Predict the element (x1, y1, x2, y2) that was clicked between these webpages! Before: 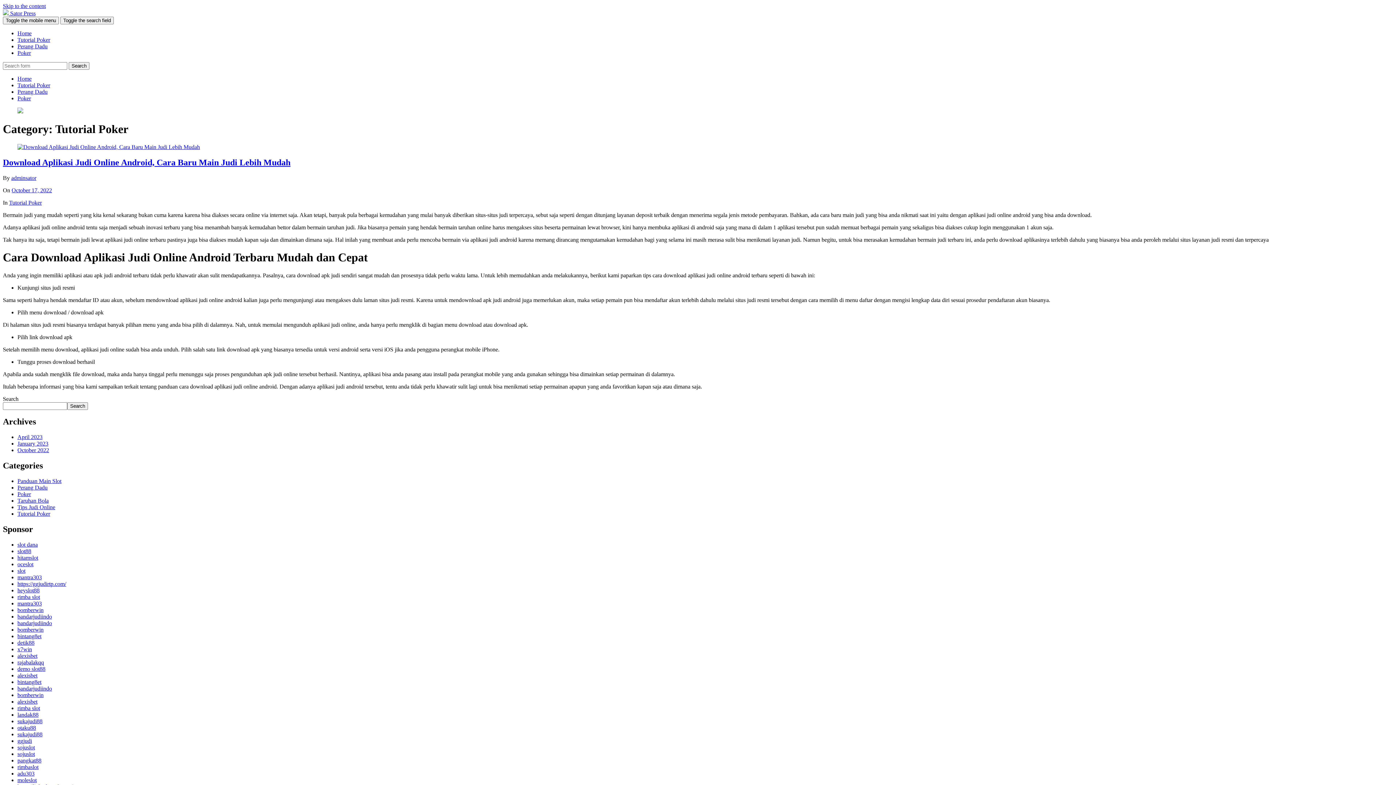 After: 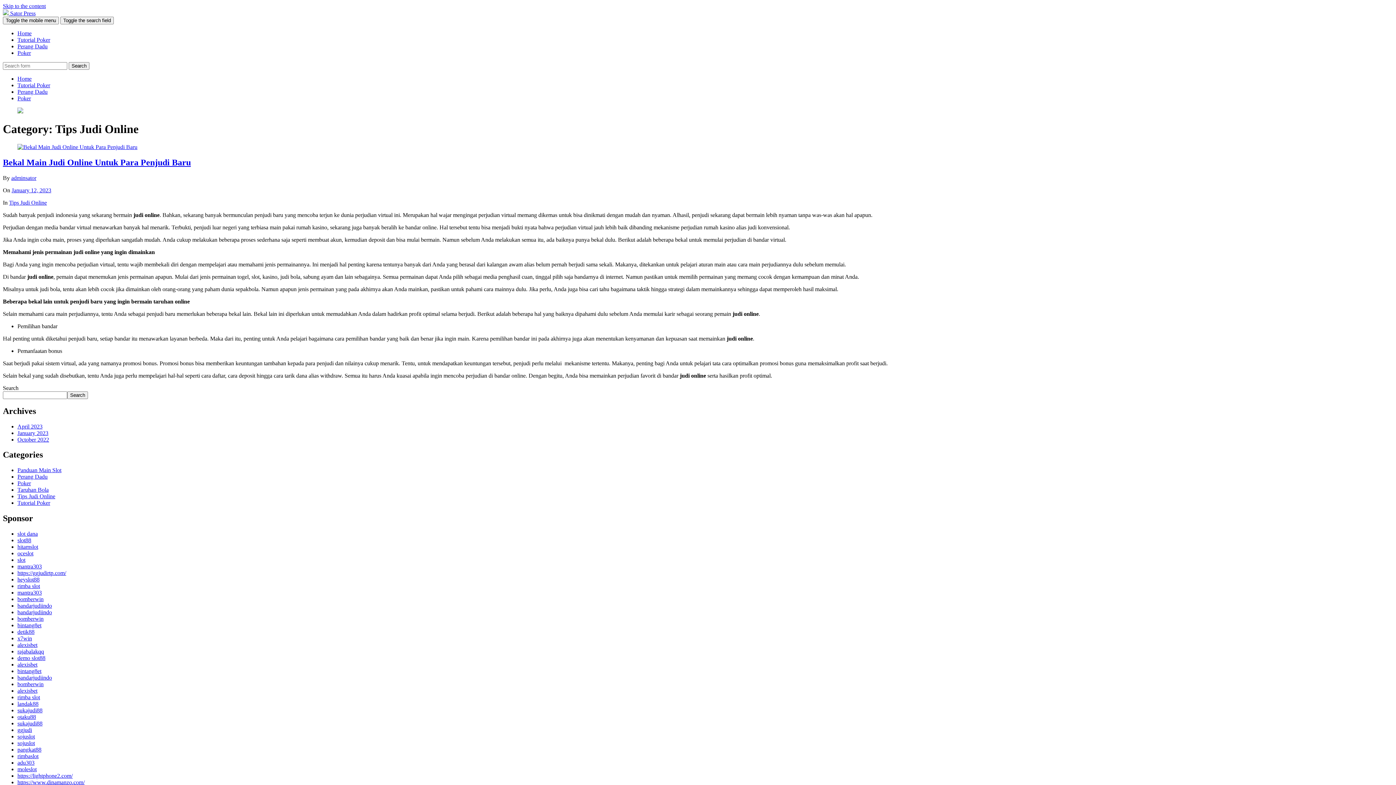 Action: label: Tips Judi Online bbox: (17, 504, 55, 510)